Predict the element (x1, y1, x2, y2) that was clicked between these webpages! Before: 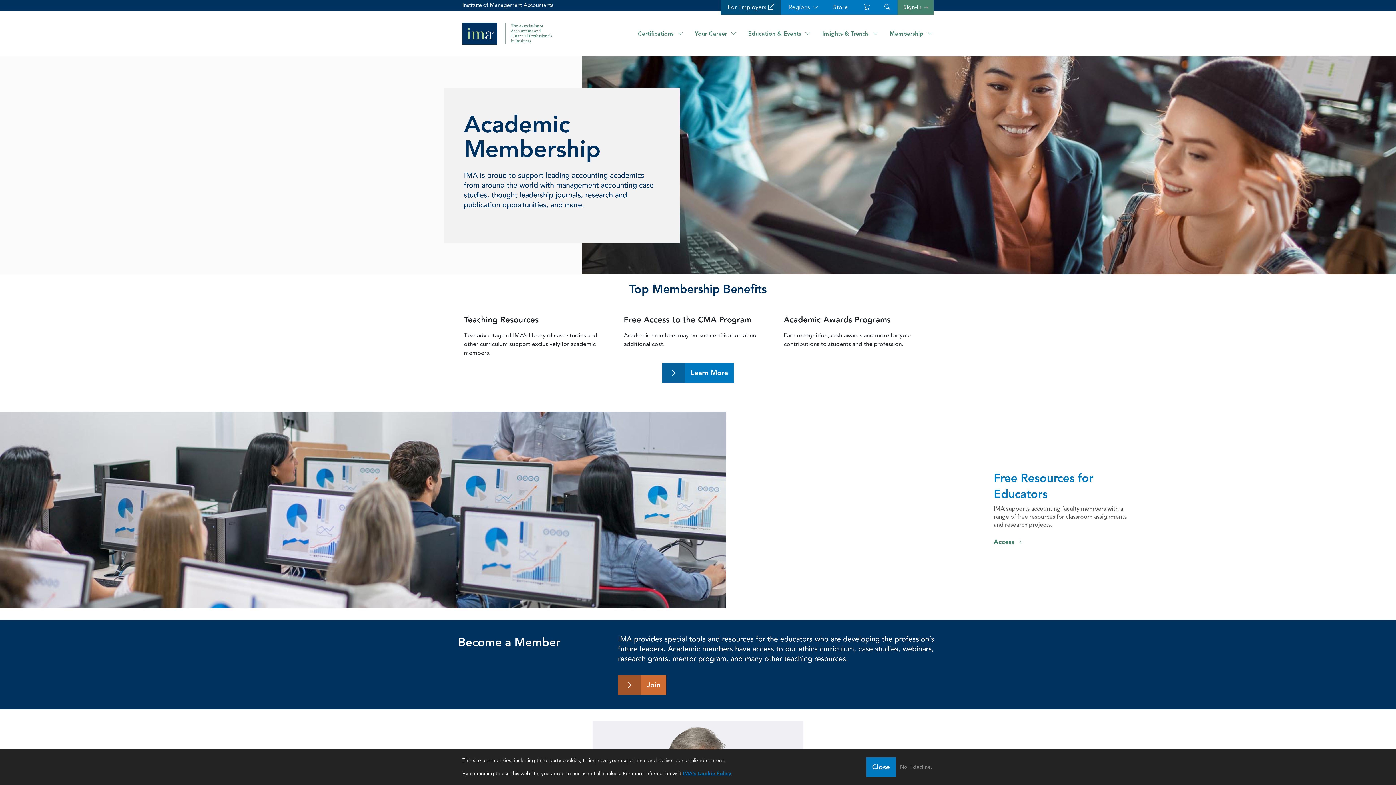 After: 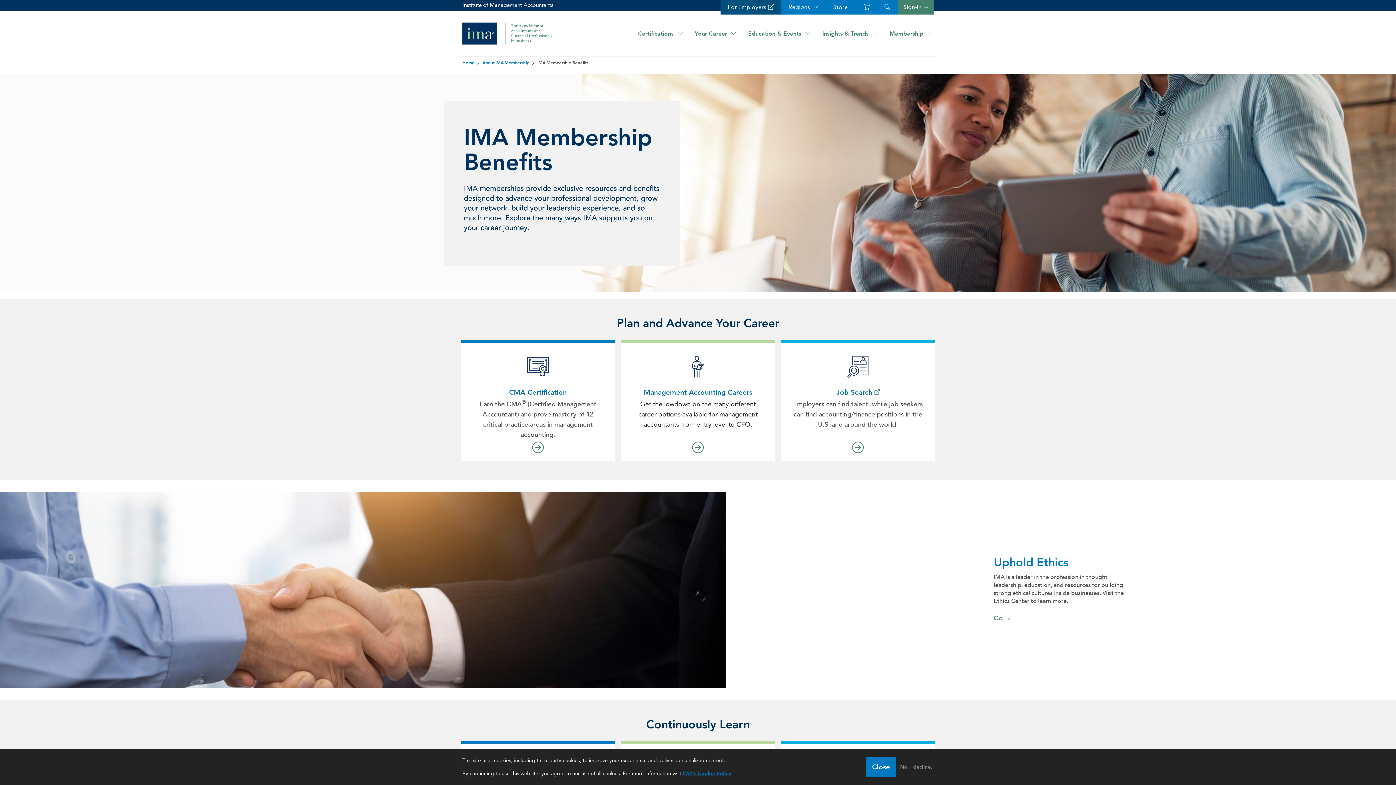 Action: bbox: (662, 363, 734, 382) label: Learn More